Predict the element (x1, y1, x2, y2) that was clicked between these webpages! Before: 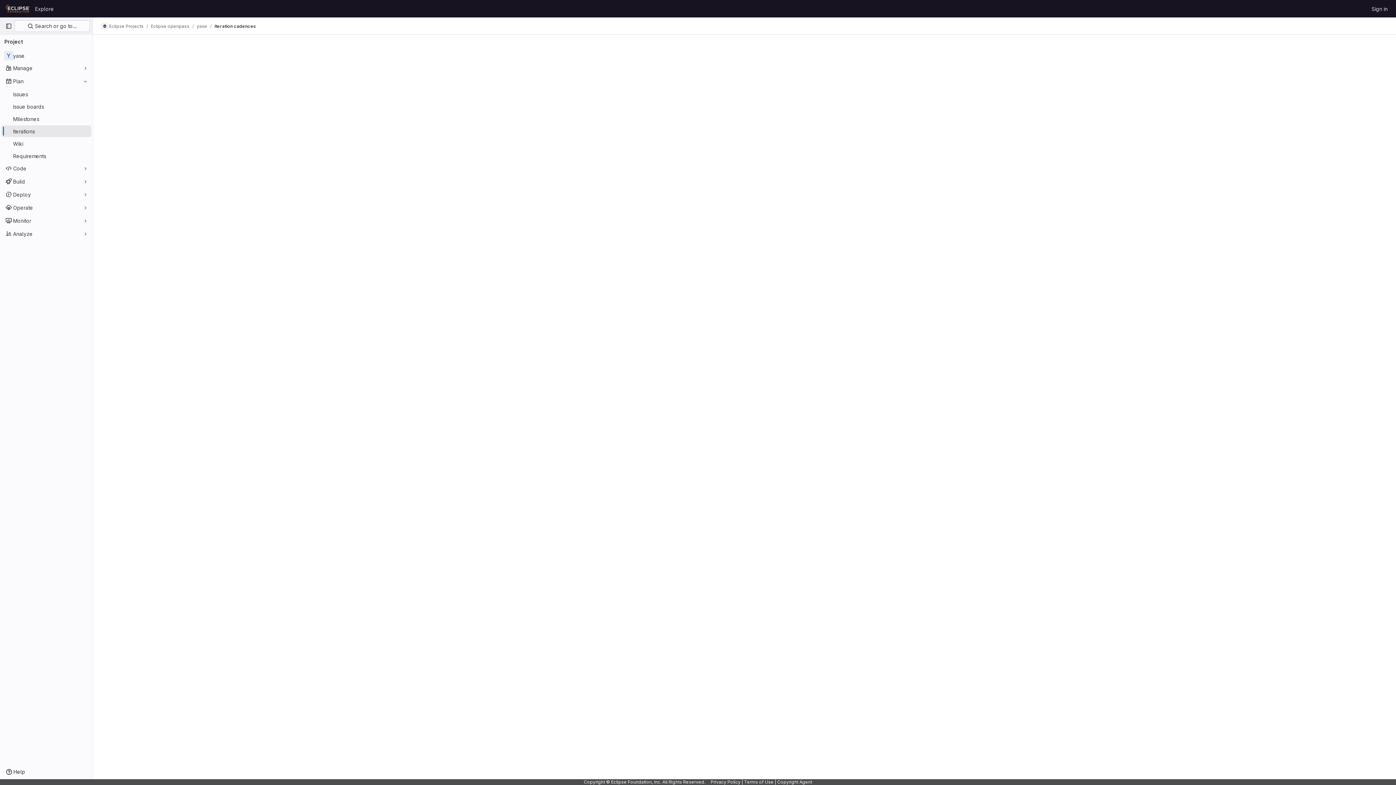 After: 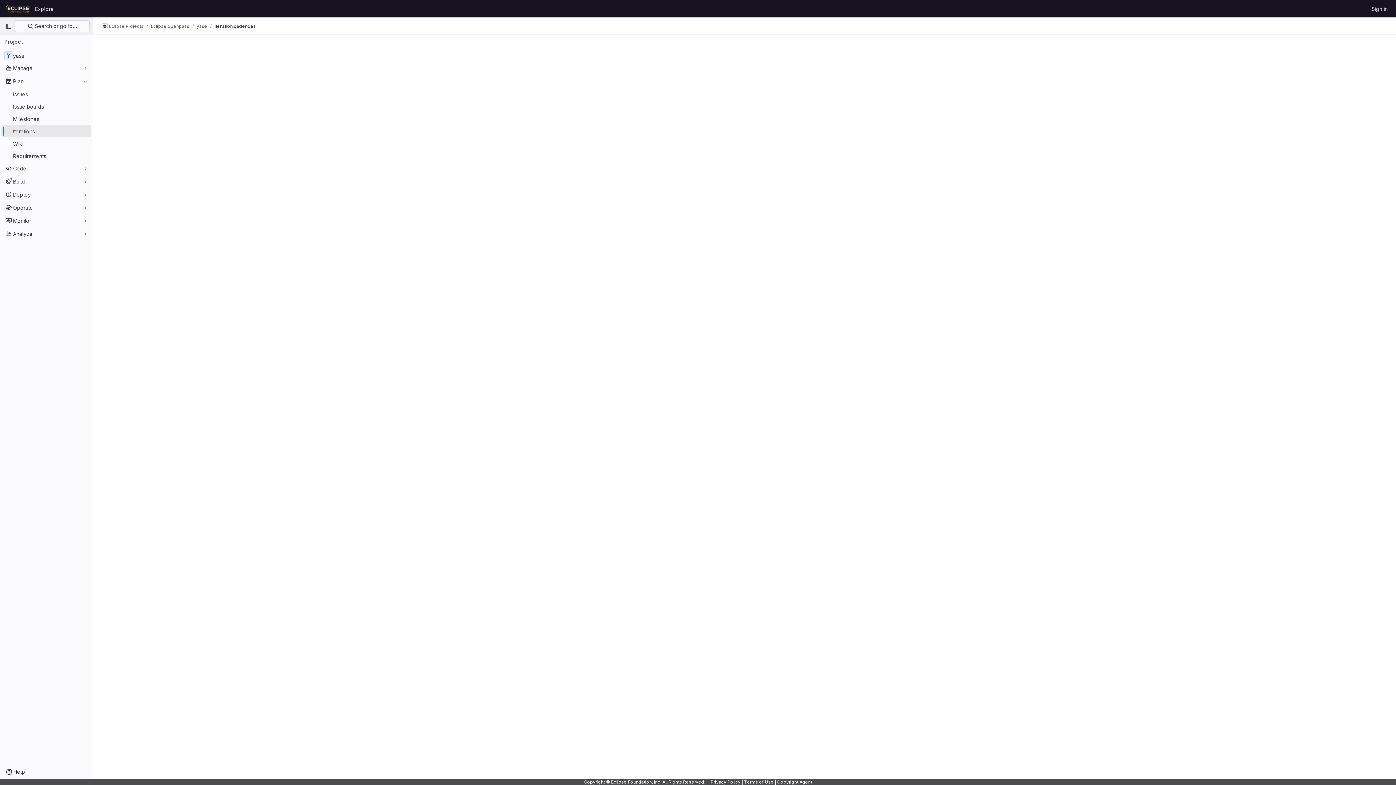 Action: label: Copyright Agent bbox: (777, 779, 812, 785)